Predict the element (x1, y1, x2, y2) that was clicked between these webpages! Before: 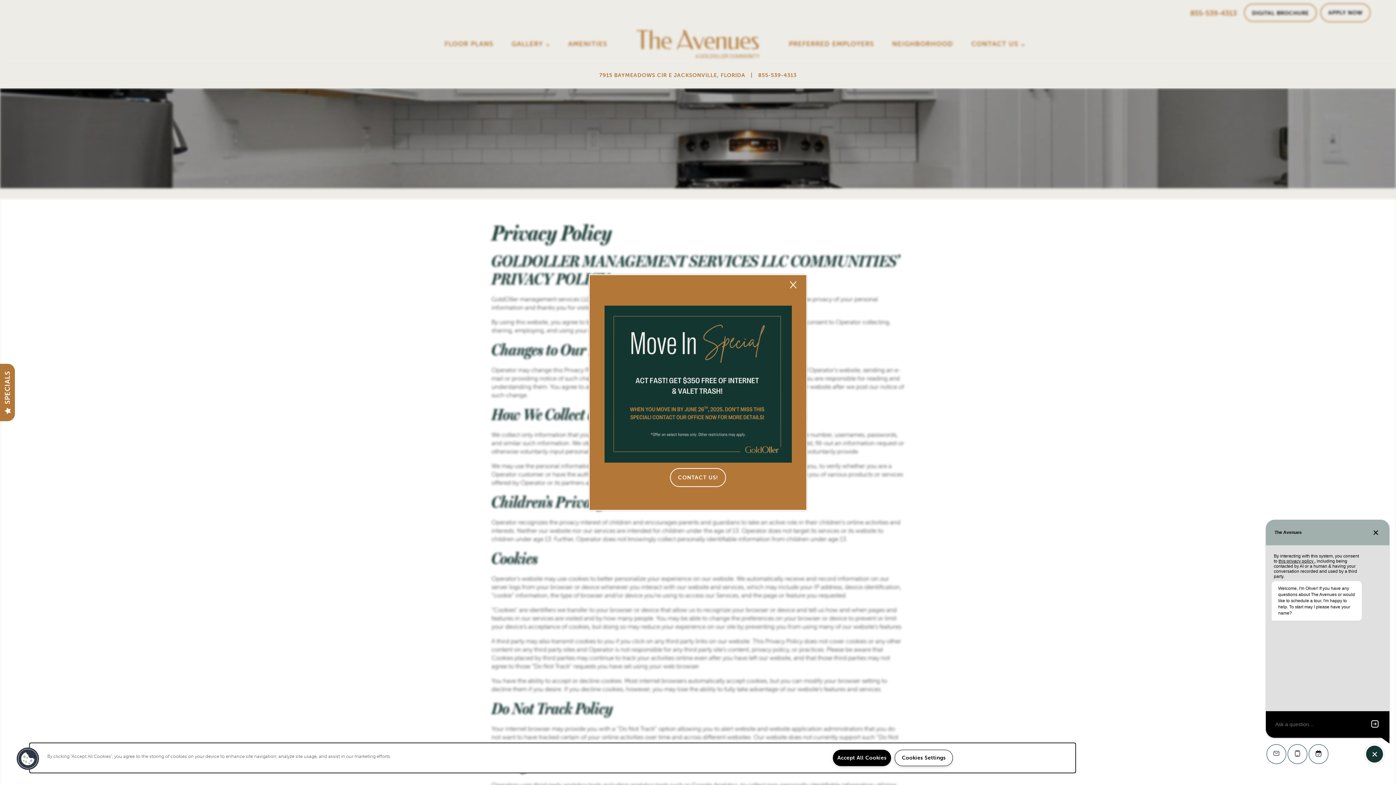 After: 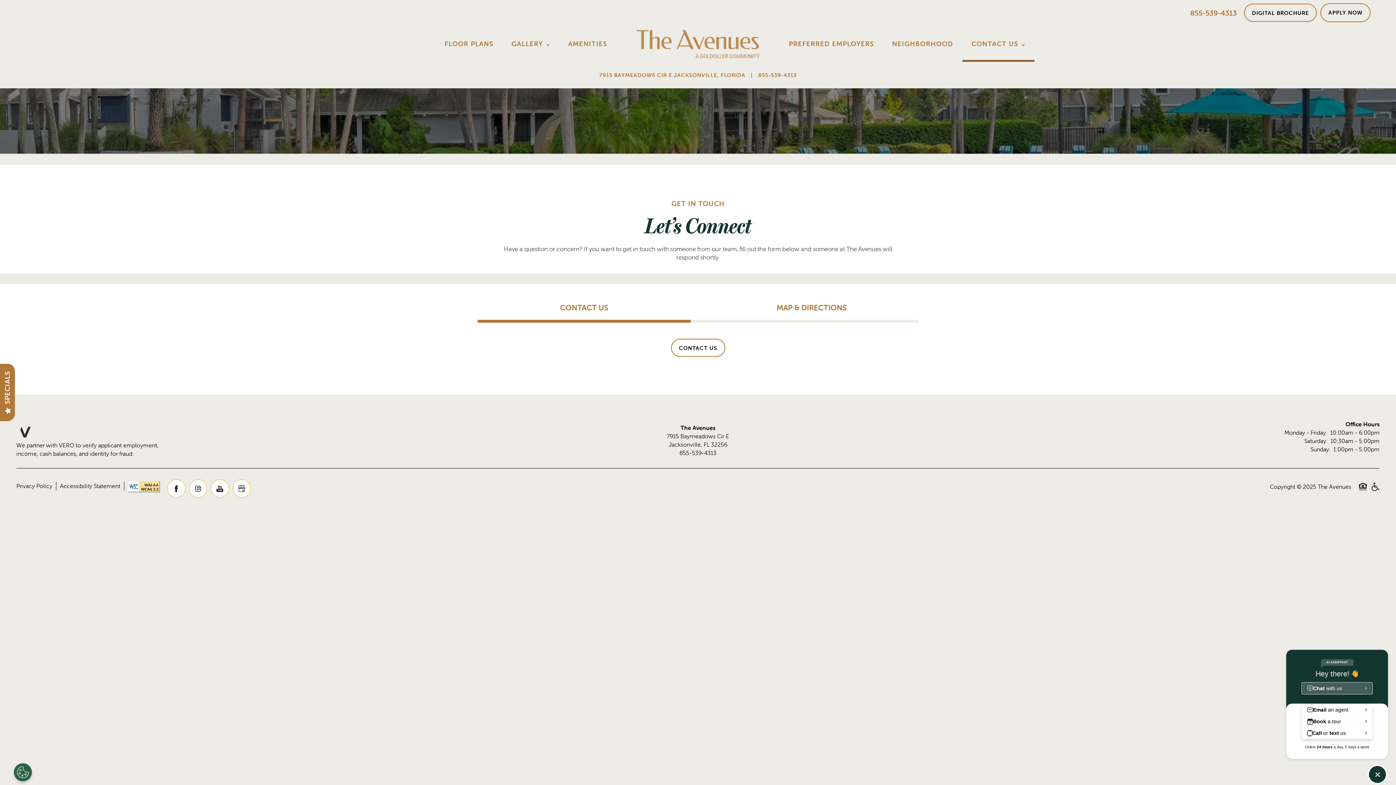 Action: bbox: (670, 468, 726, 487) label: CONTACT US!